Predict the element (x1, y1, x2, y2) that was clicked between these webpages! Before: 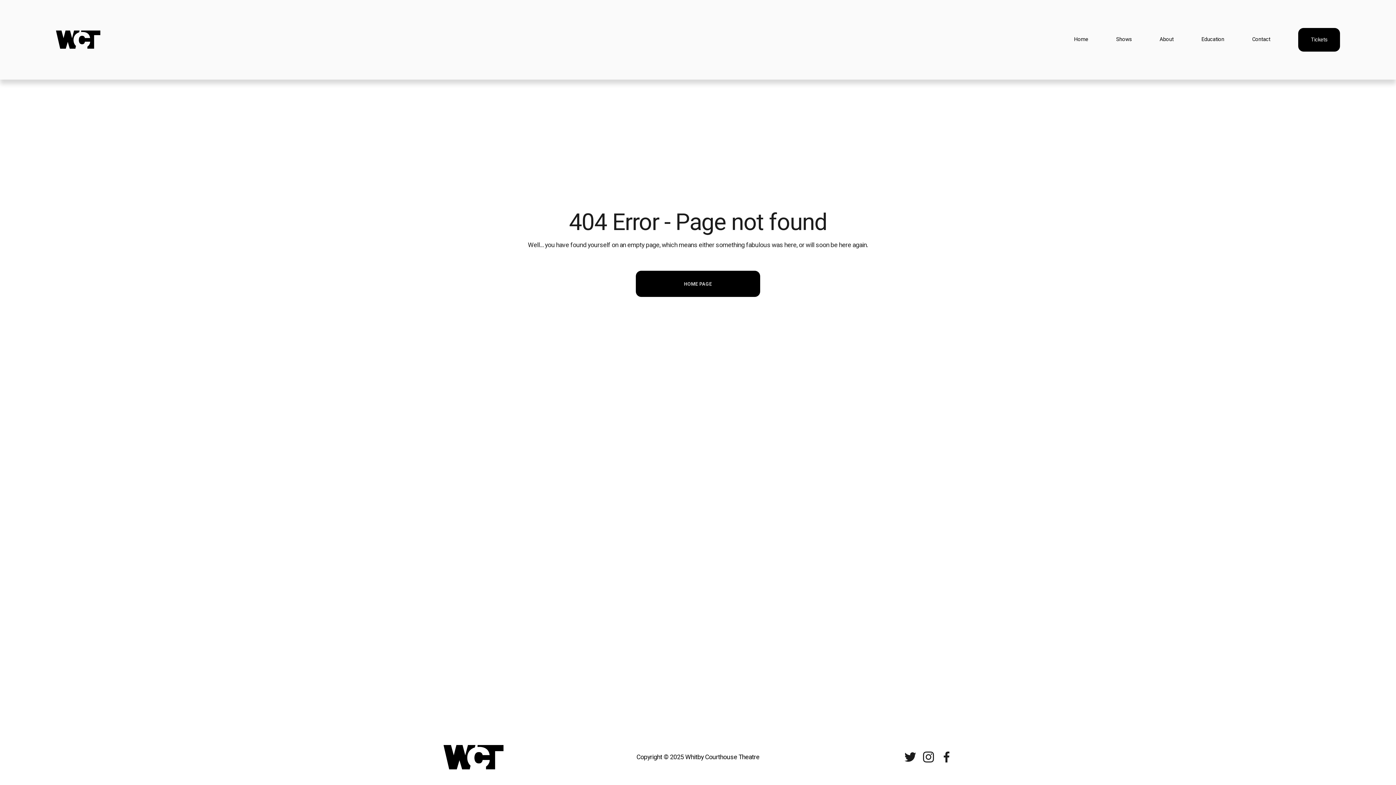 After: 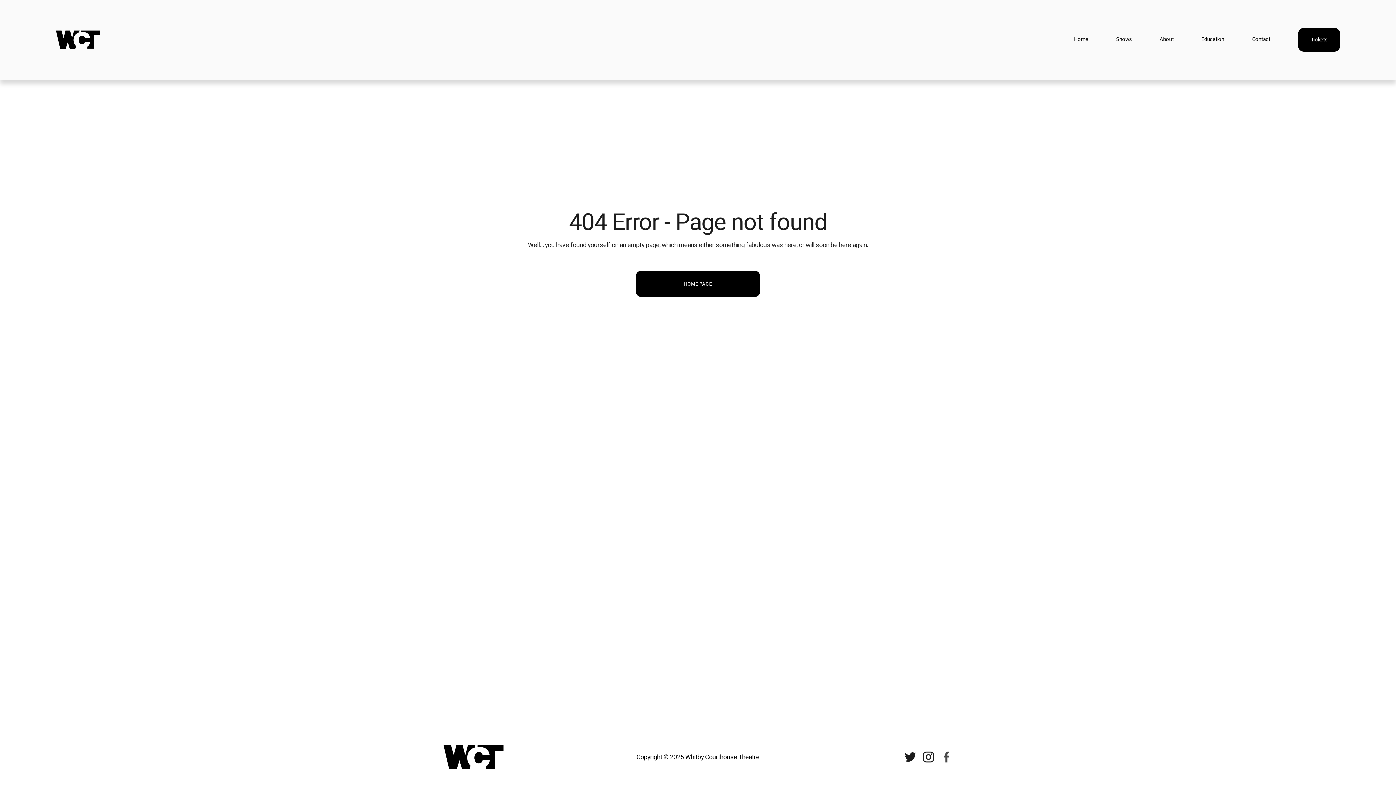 Action: bbox: (941, 751, 952, 763) label: Facebook